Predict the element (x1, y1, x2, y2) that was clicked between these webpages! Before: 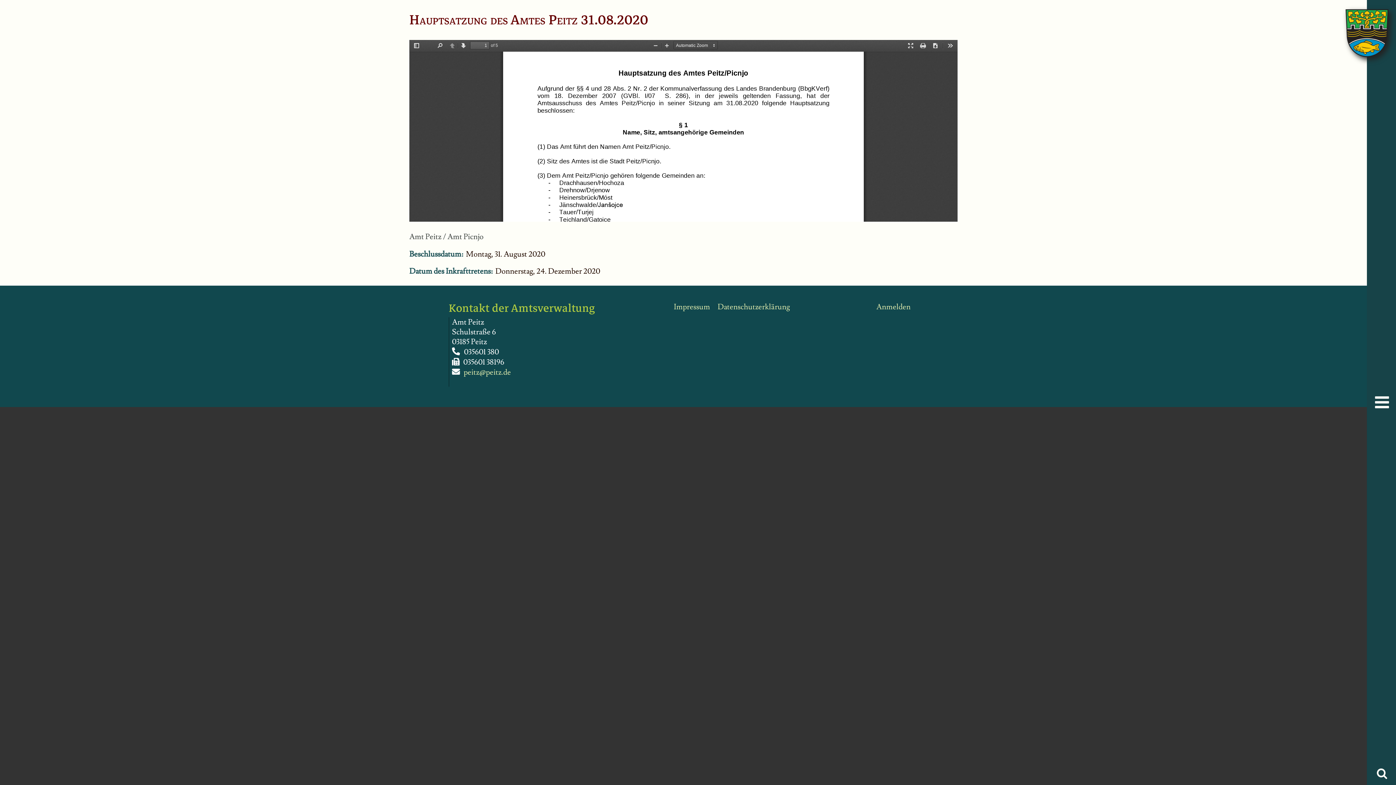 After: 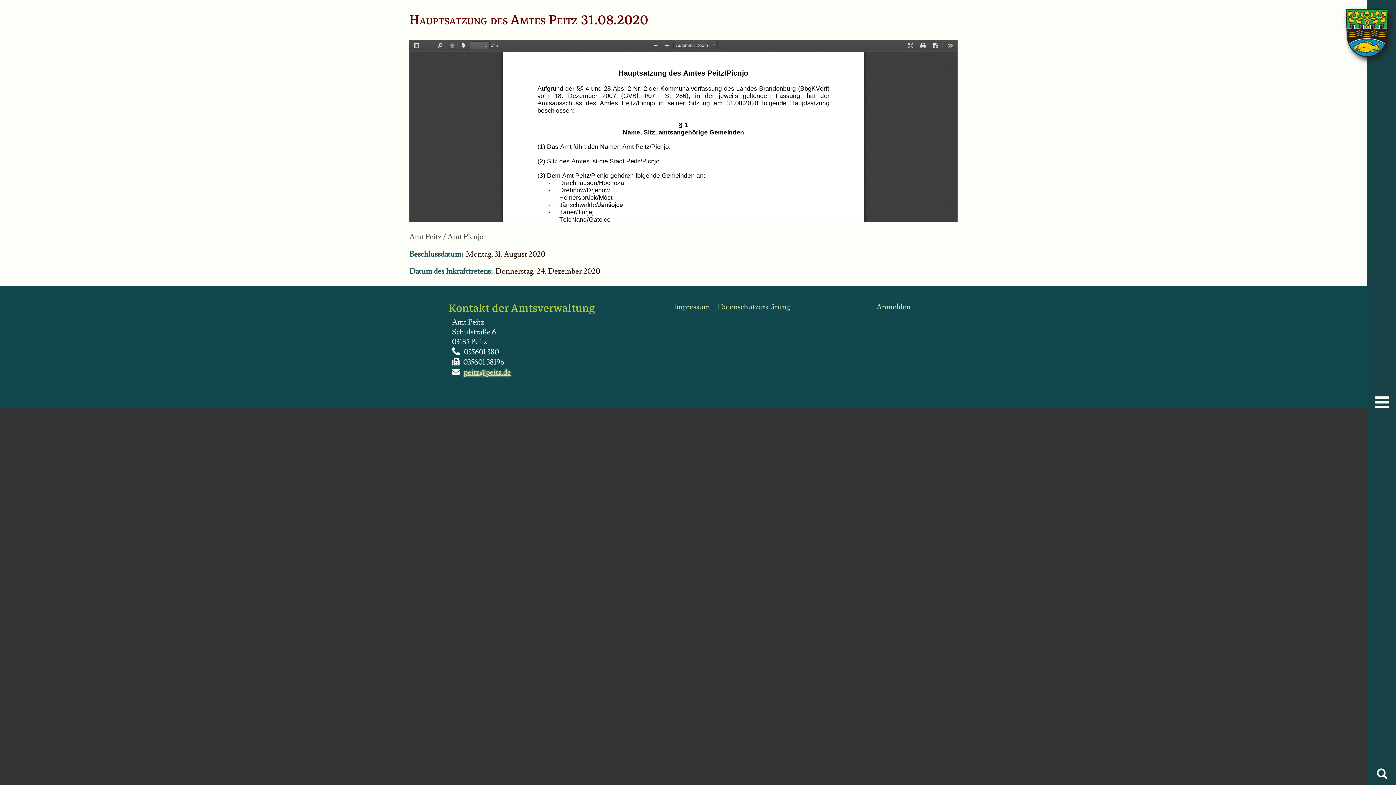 Action: label: peitz@peitz.de bbox: (463, 367, 511, 377)